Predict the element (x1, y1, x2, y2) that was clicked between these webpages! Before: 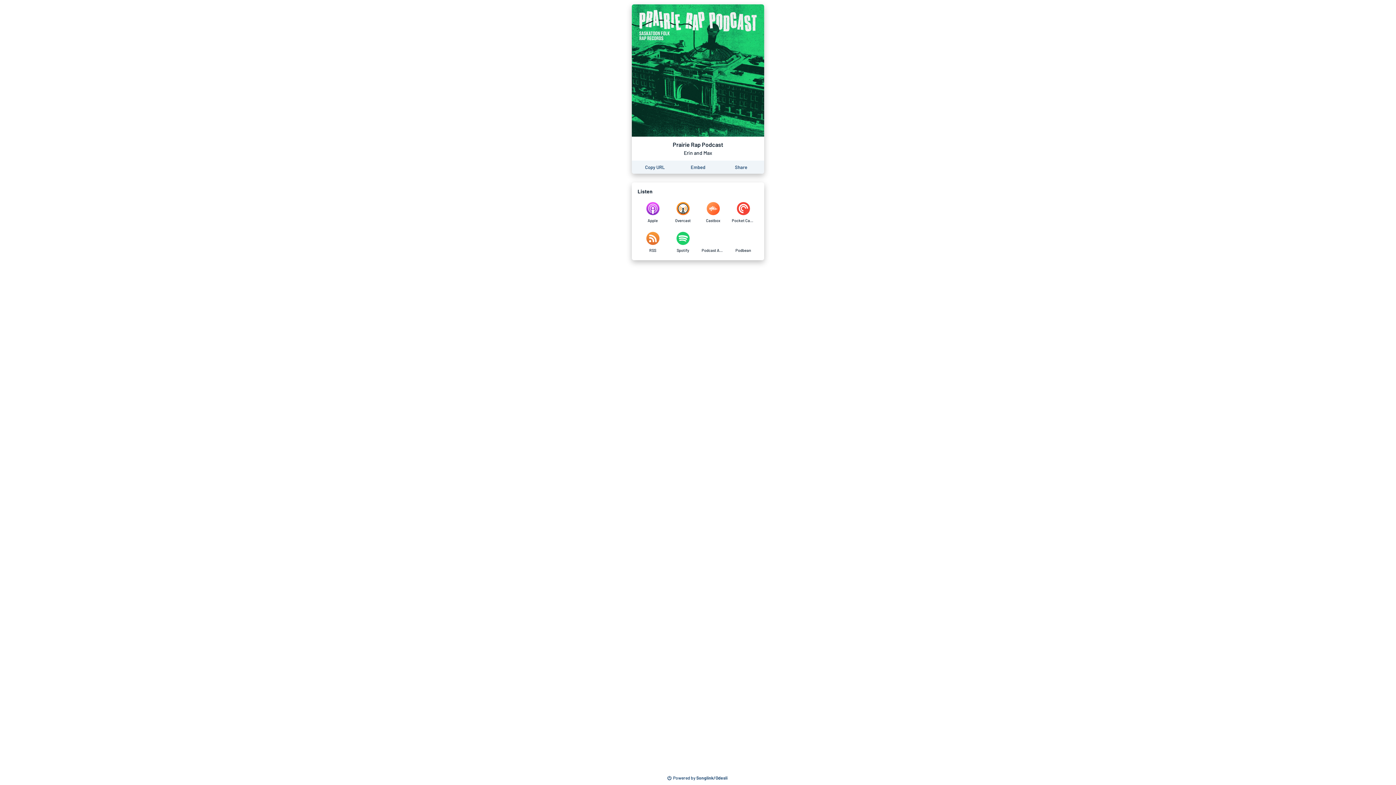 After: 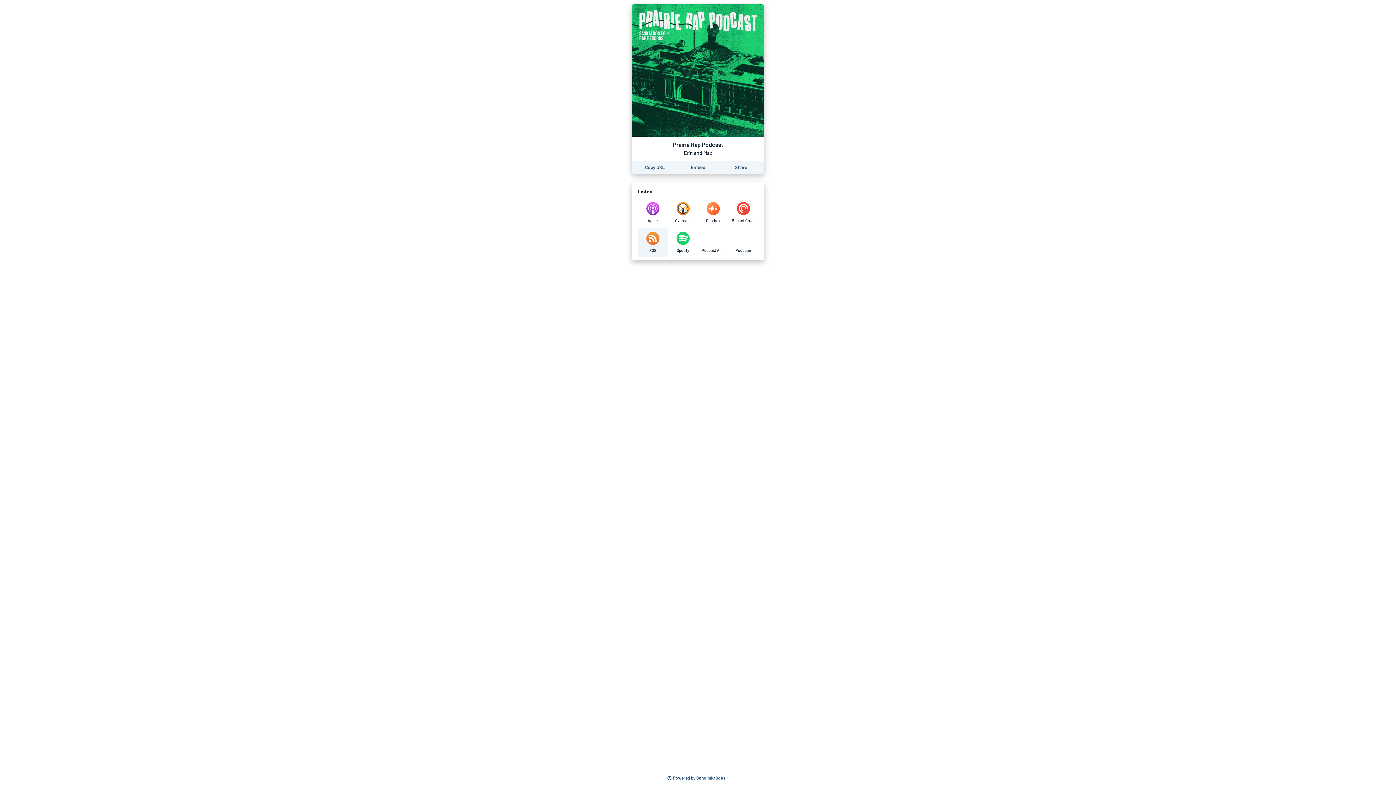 Action: label: Listen to Prairie Rap Podcast from Erin and Max  on RSS bbox: (637, 228, 668, 256)